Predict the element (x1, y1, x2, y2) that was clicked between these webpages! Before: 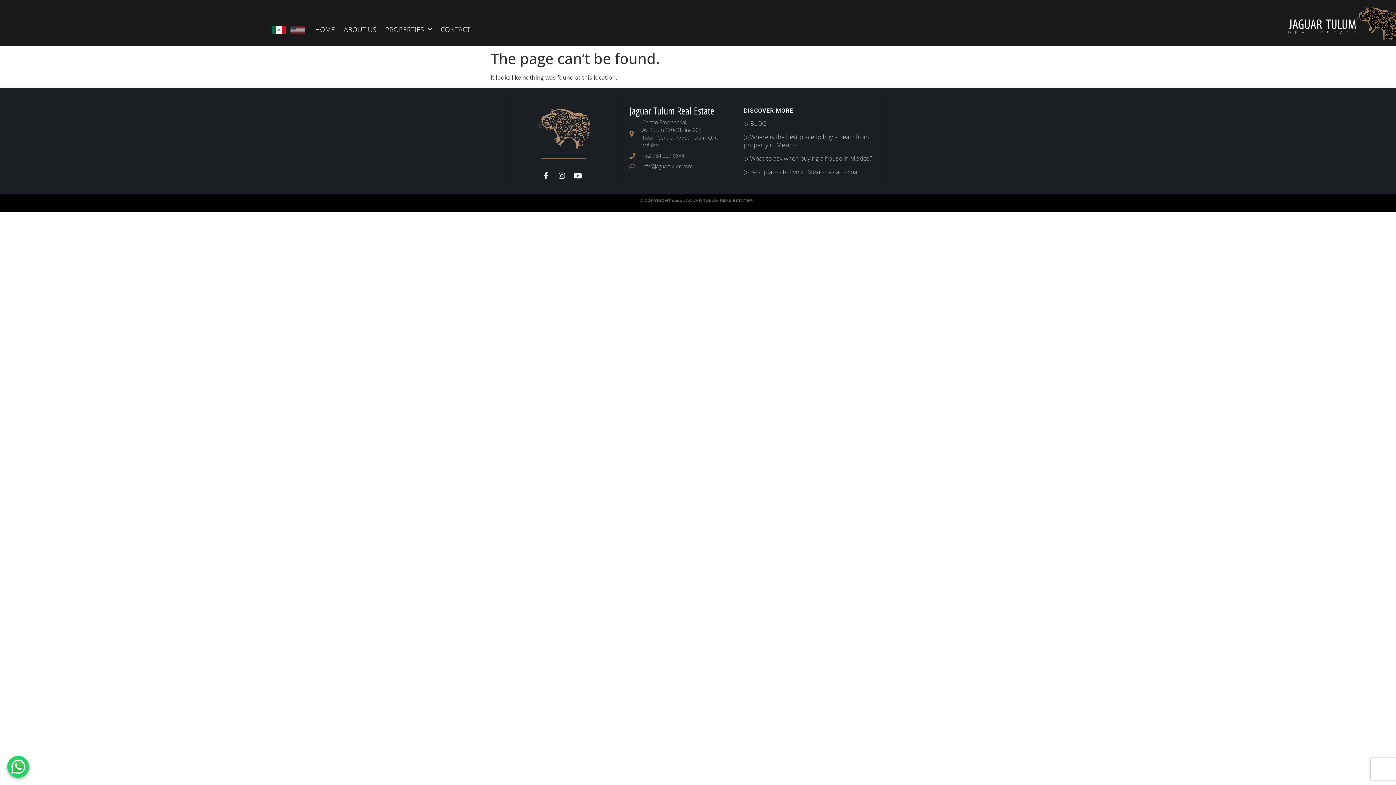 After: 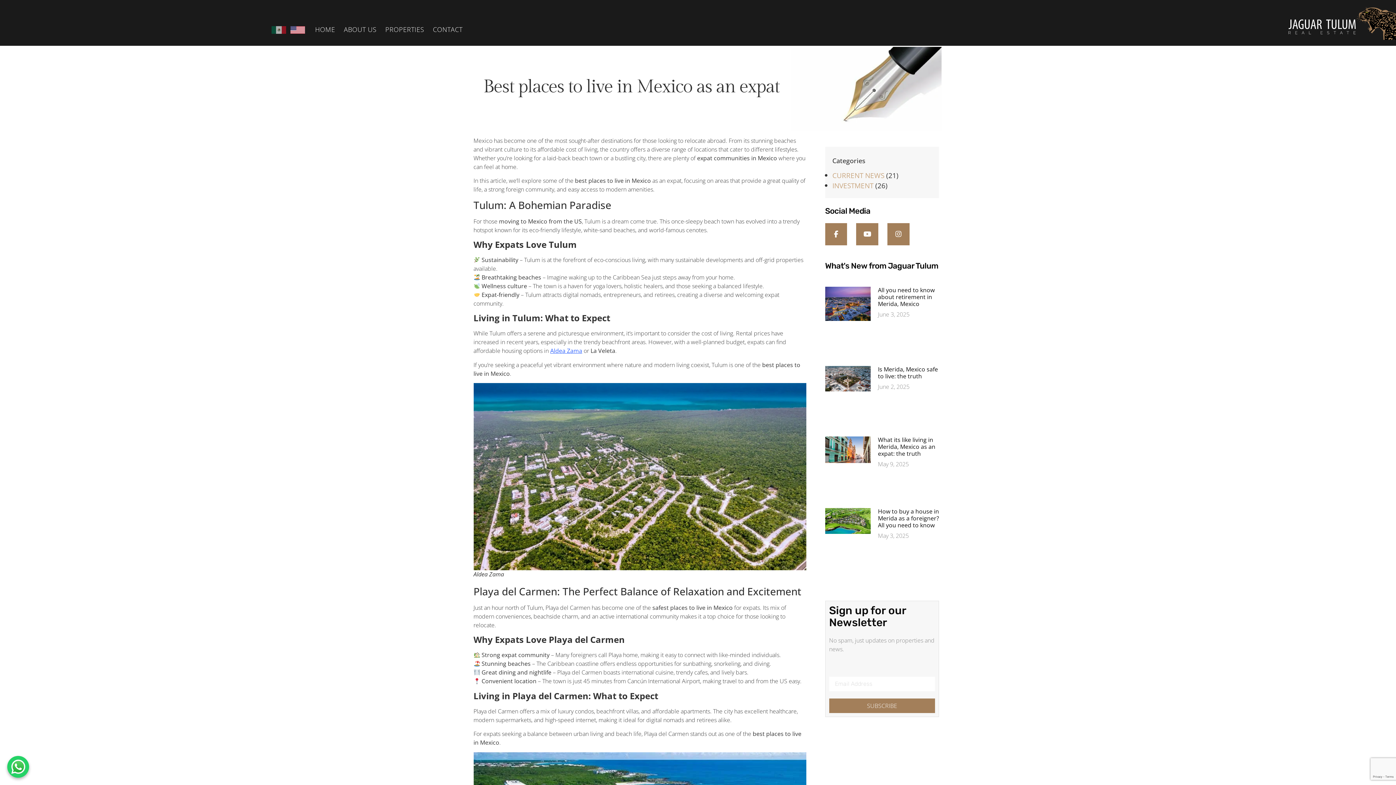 Action: bbox: (744, 168, 885, 176) label: ▷ Best places to live in Mexico as an expat